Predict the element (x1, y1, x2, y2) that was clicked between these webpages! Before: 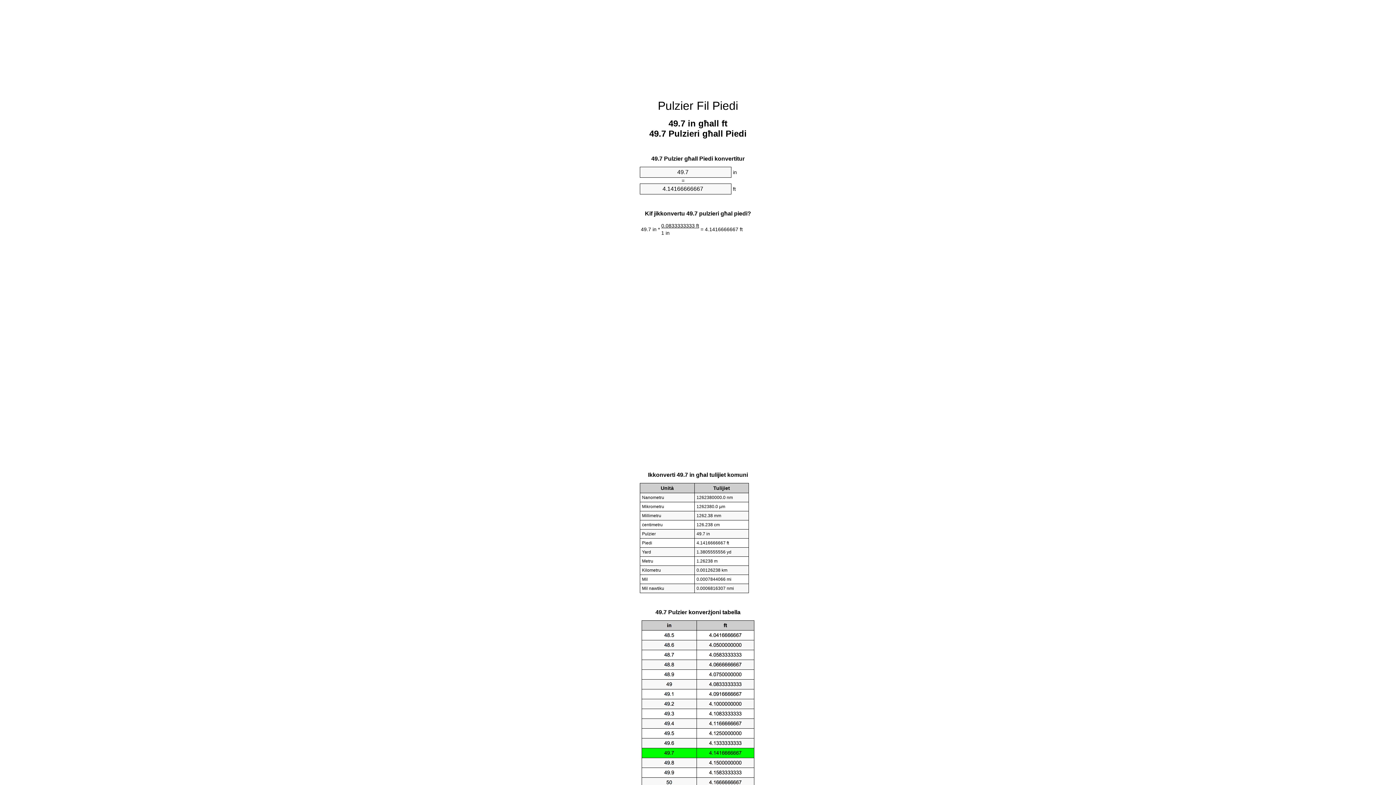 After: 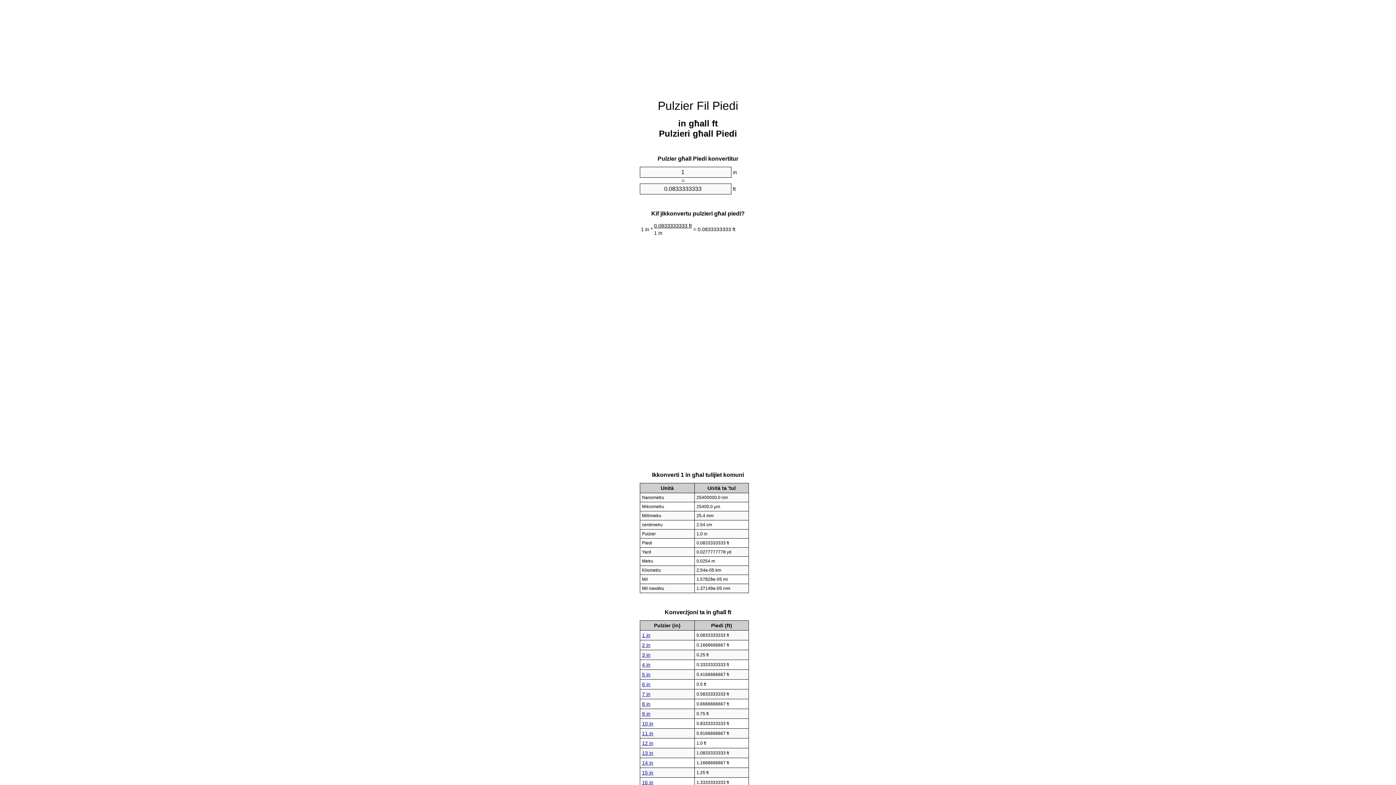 Action: bbox: (658, 99, 738, 112) label: Pulzier Fil Piedi